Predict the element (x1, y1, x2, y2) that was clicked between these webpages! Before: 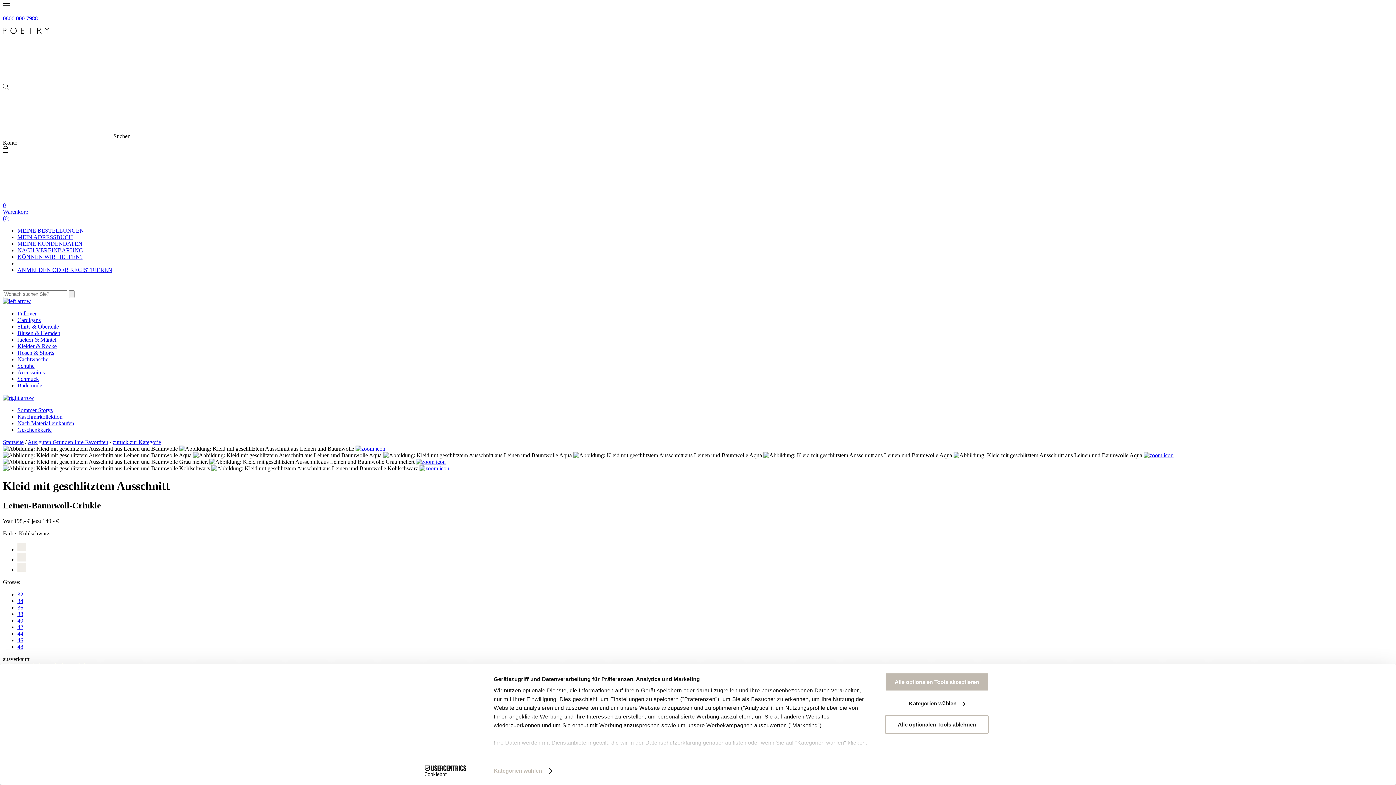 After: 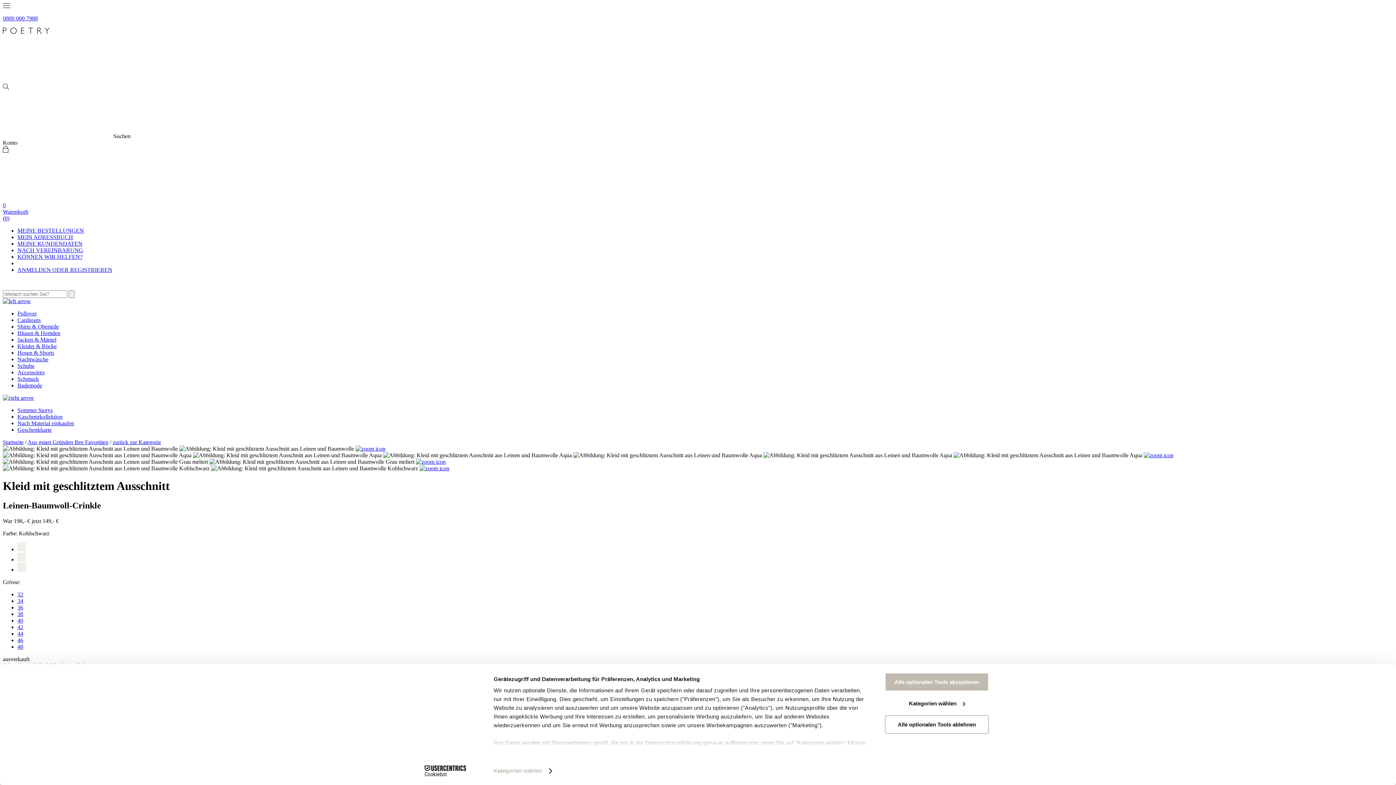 Action: label: 38 bbox: (17, 611, 23, 617)